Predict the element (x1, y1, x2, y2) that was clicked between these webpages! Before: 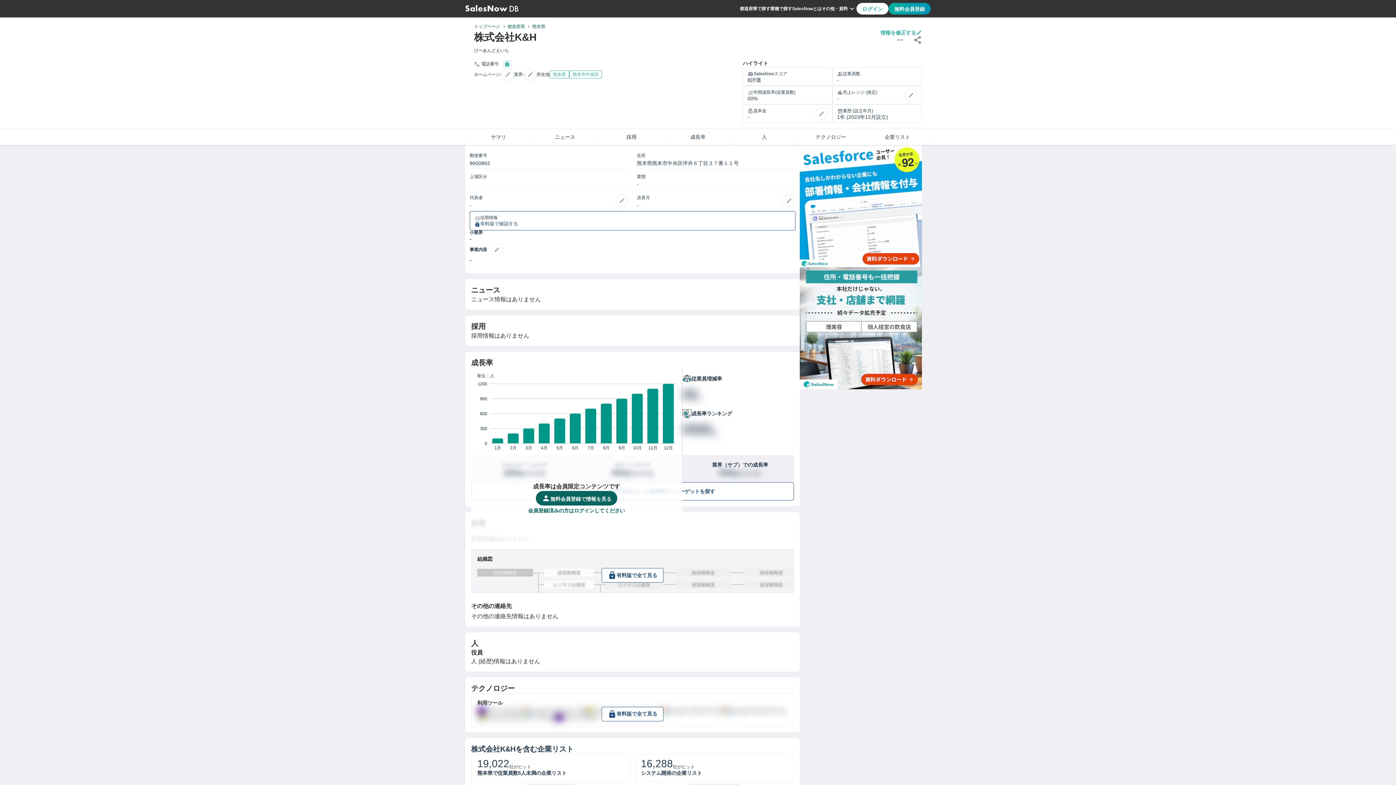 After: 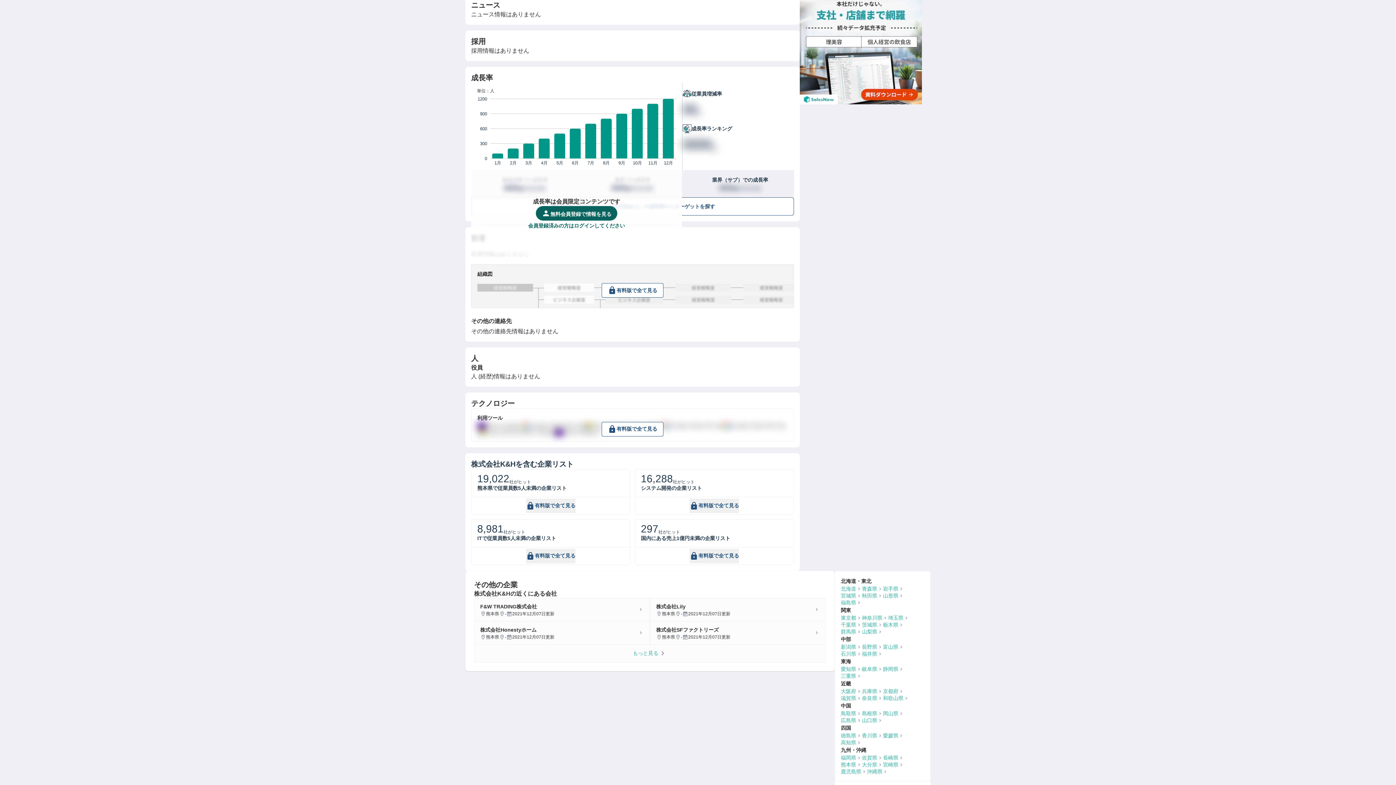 Action: bbox: (531, 129, 598, 145) label: ニュース